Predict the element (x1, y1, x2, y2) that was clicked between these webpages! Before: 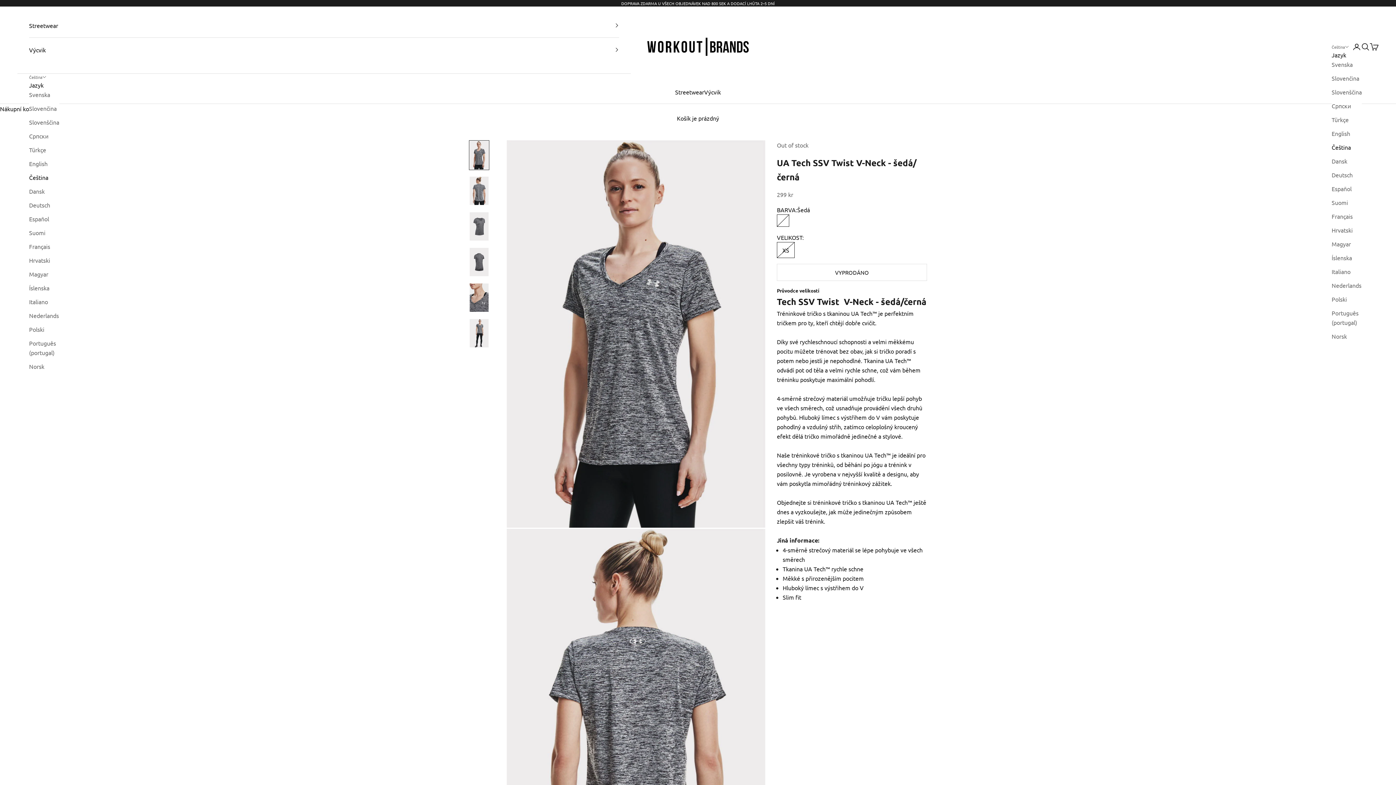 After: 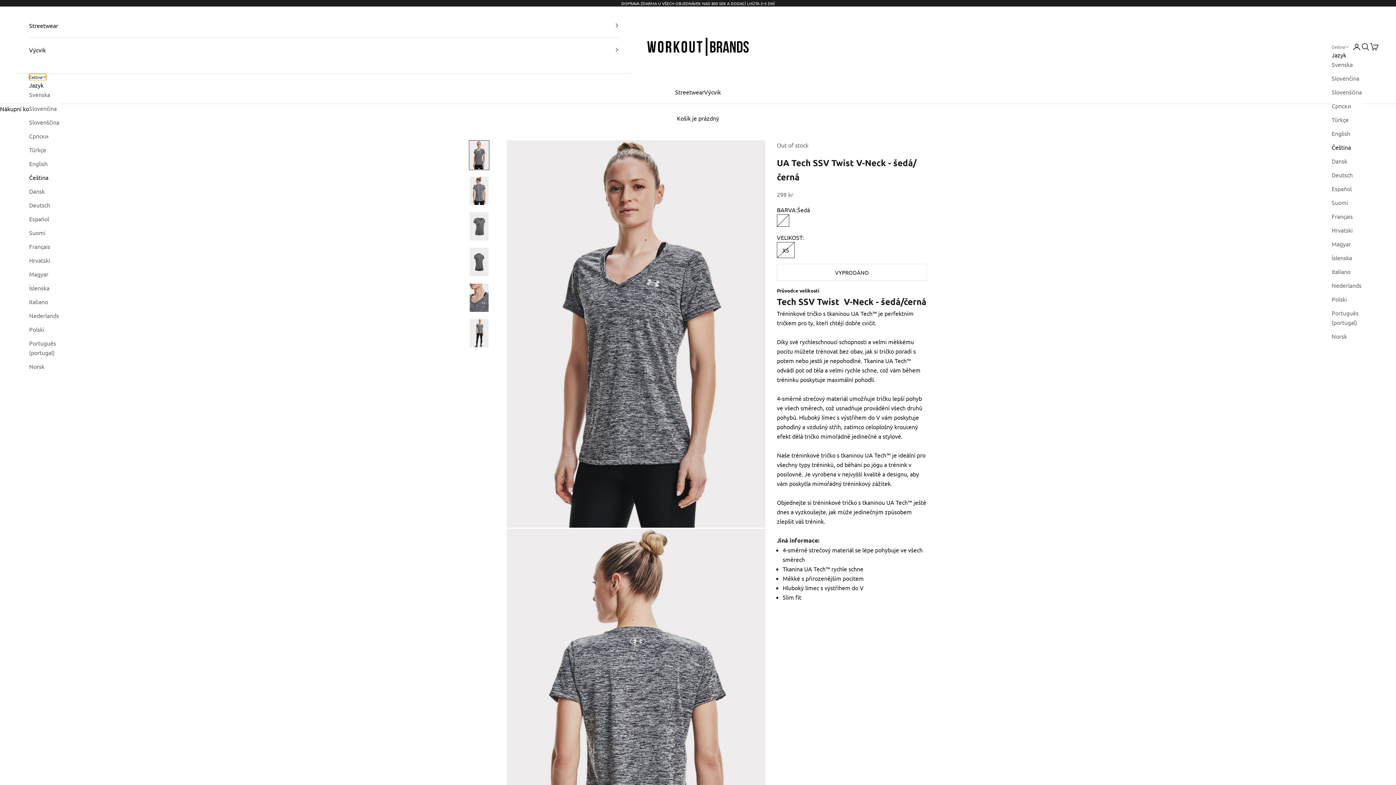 Action: bbox: (29, 73, 46, 80) label: Čeština